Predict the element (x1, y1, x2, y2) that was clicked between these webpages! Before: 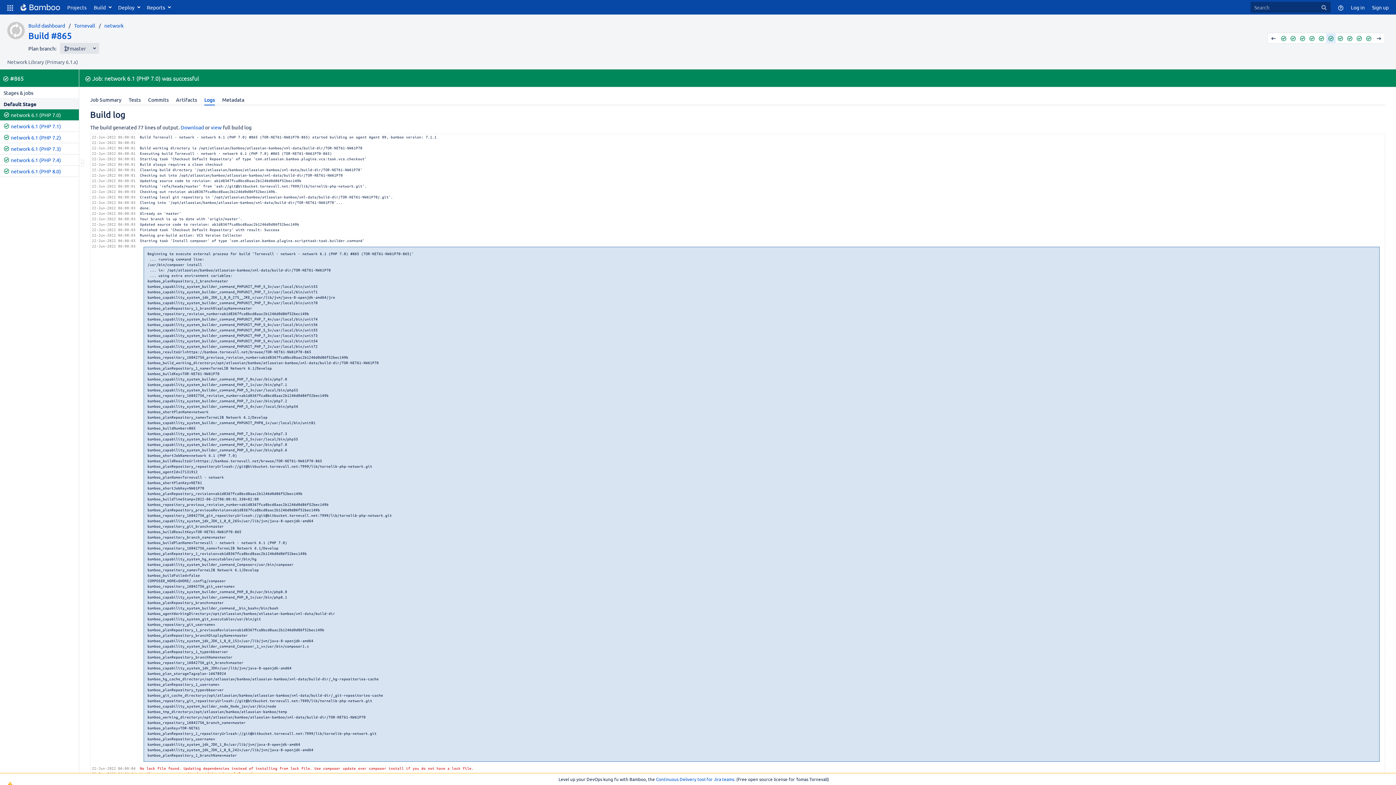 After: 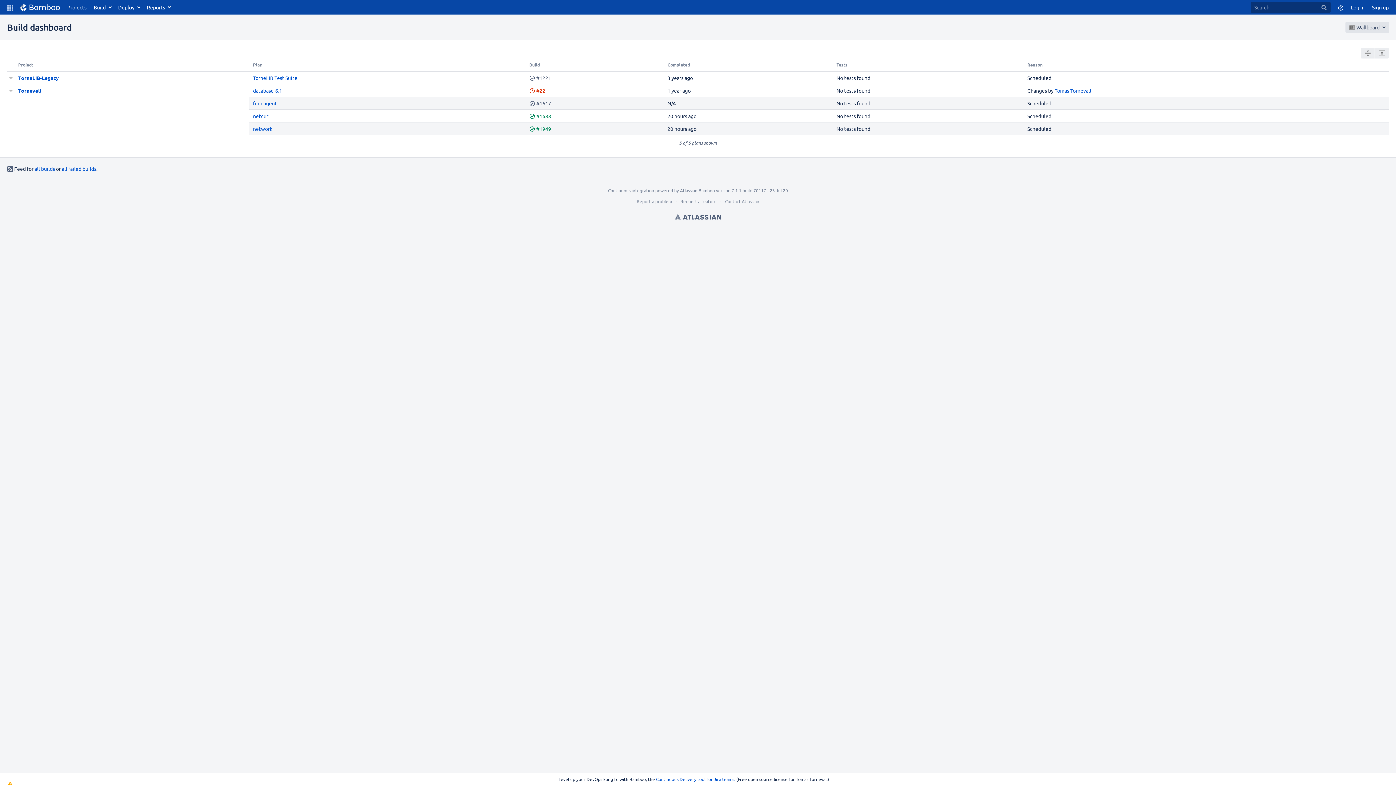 Action: label: Build dashboard bbox: (28, 22, 65, 28)